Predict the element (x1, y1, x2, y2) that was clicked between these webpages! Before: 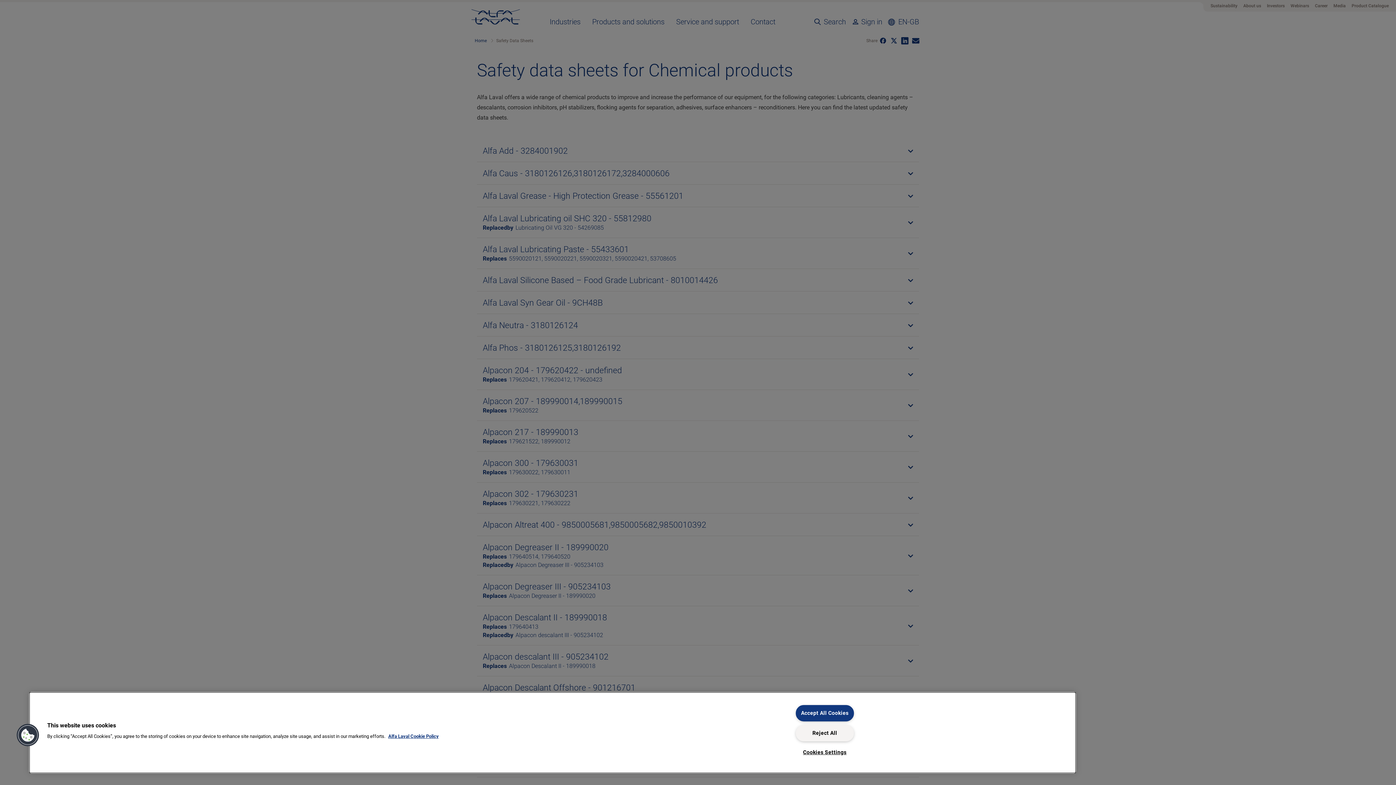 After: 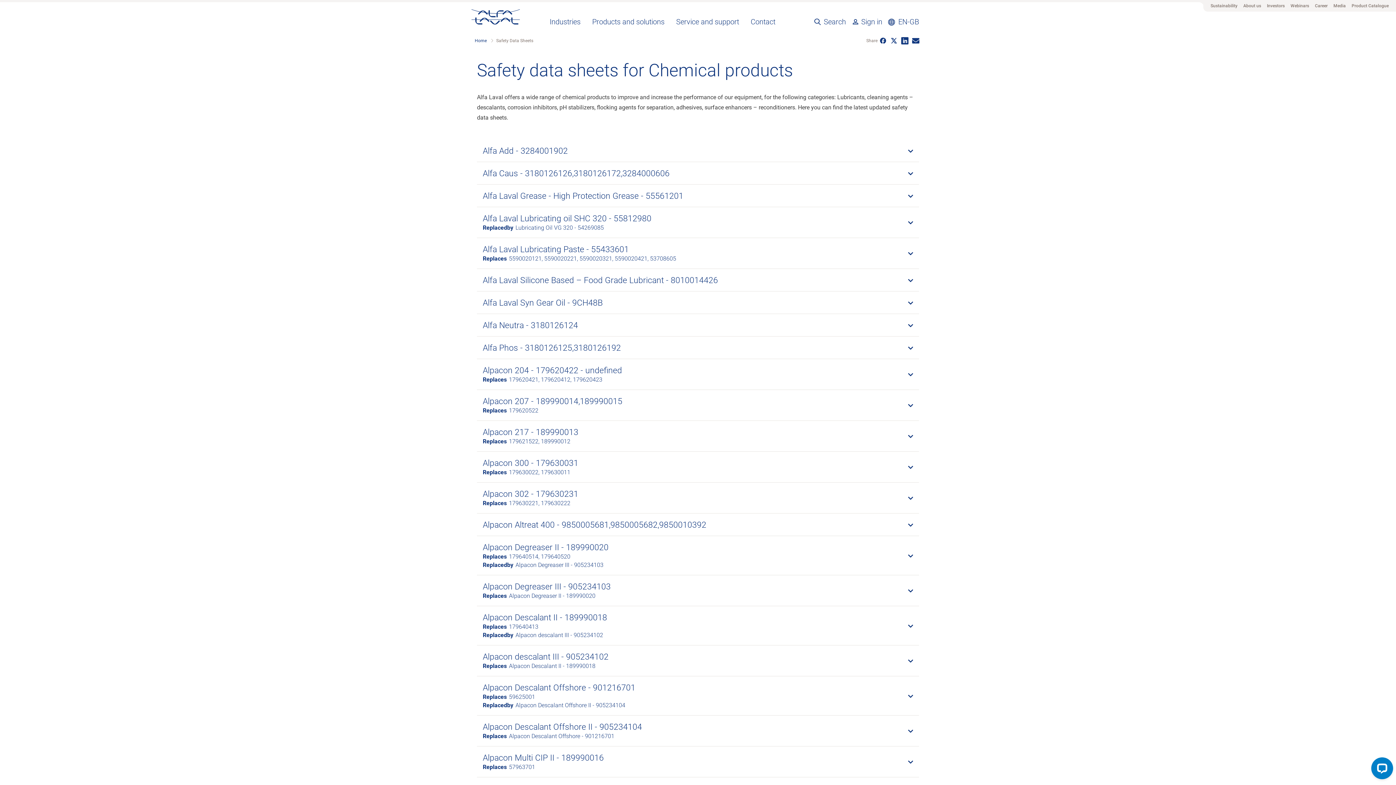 Action: label: Accept All Cookies bbox: (795, 705, 854, 721)